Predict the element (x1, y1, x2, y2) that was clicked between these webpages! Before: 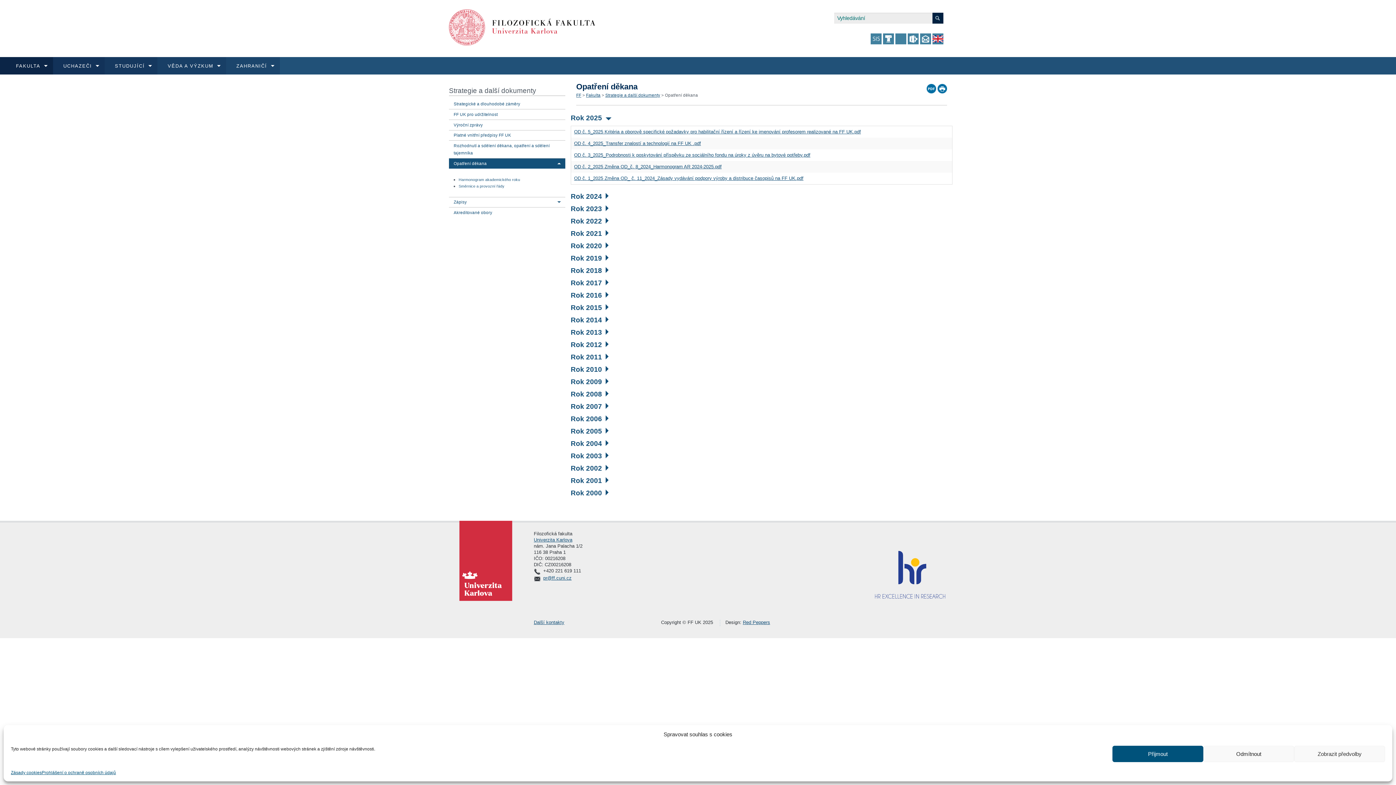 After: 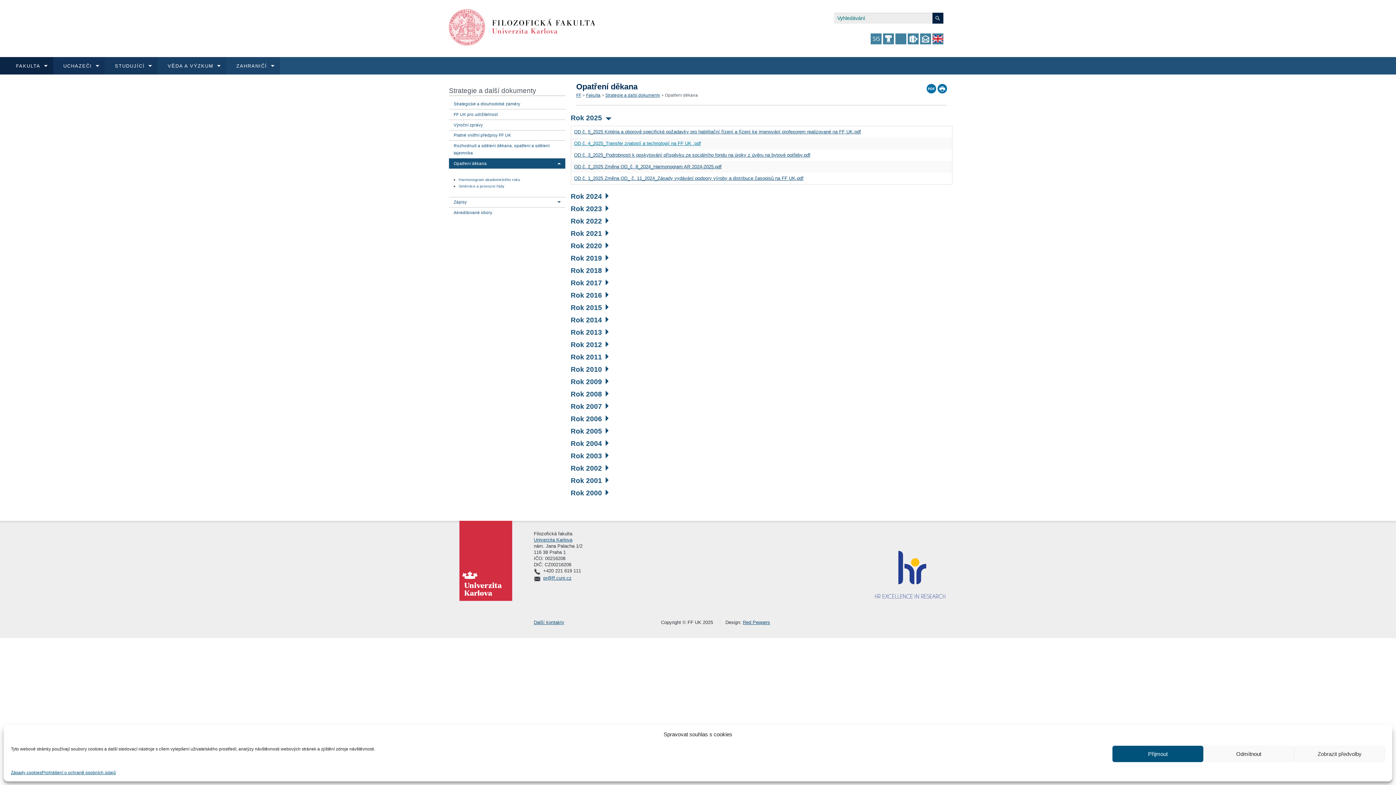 Action: label: OD č. 4_2025_Transfer znalostí a technologií na FF UK .pdf bbox: (574, 140, 701, 146)